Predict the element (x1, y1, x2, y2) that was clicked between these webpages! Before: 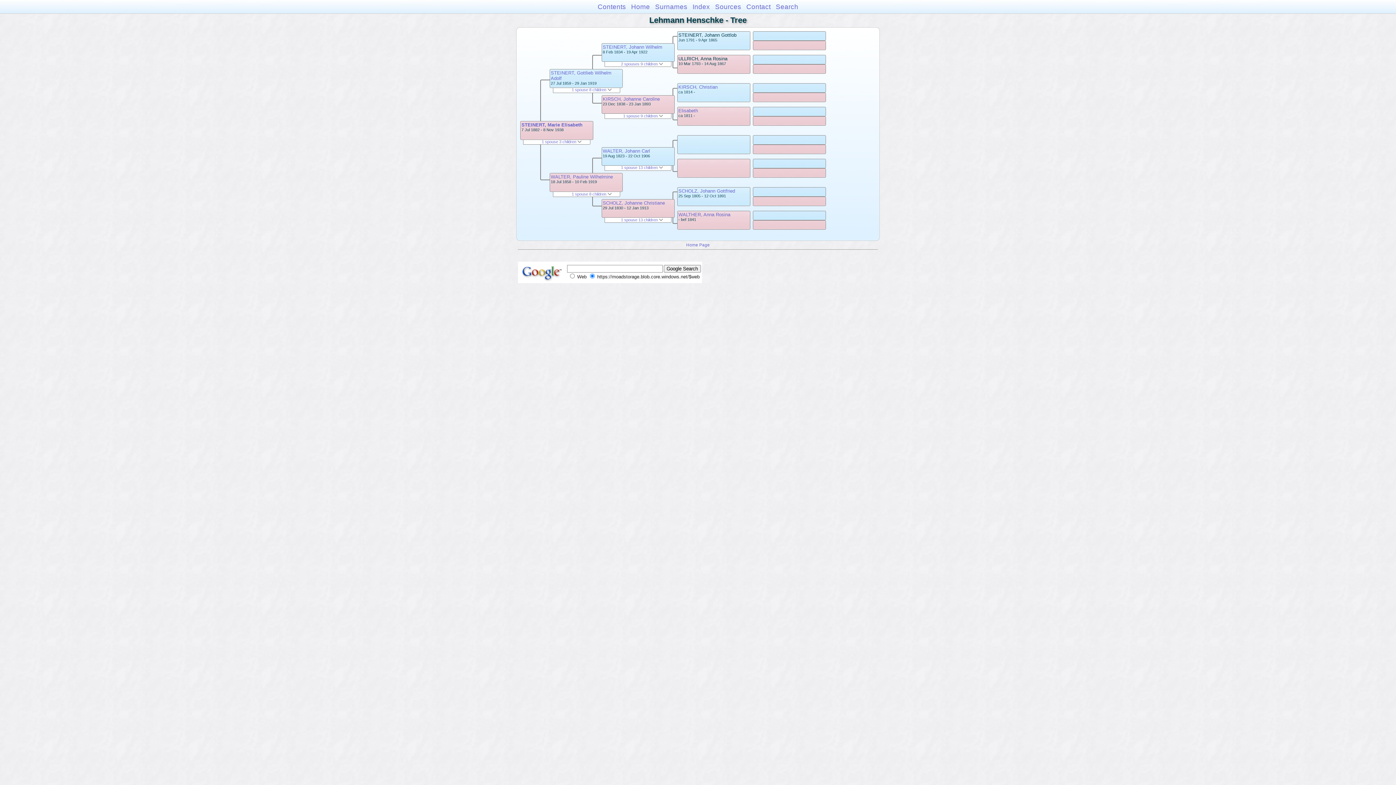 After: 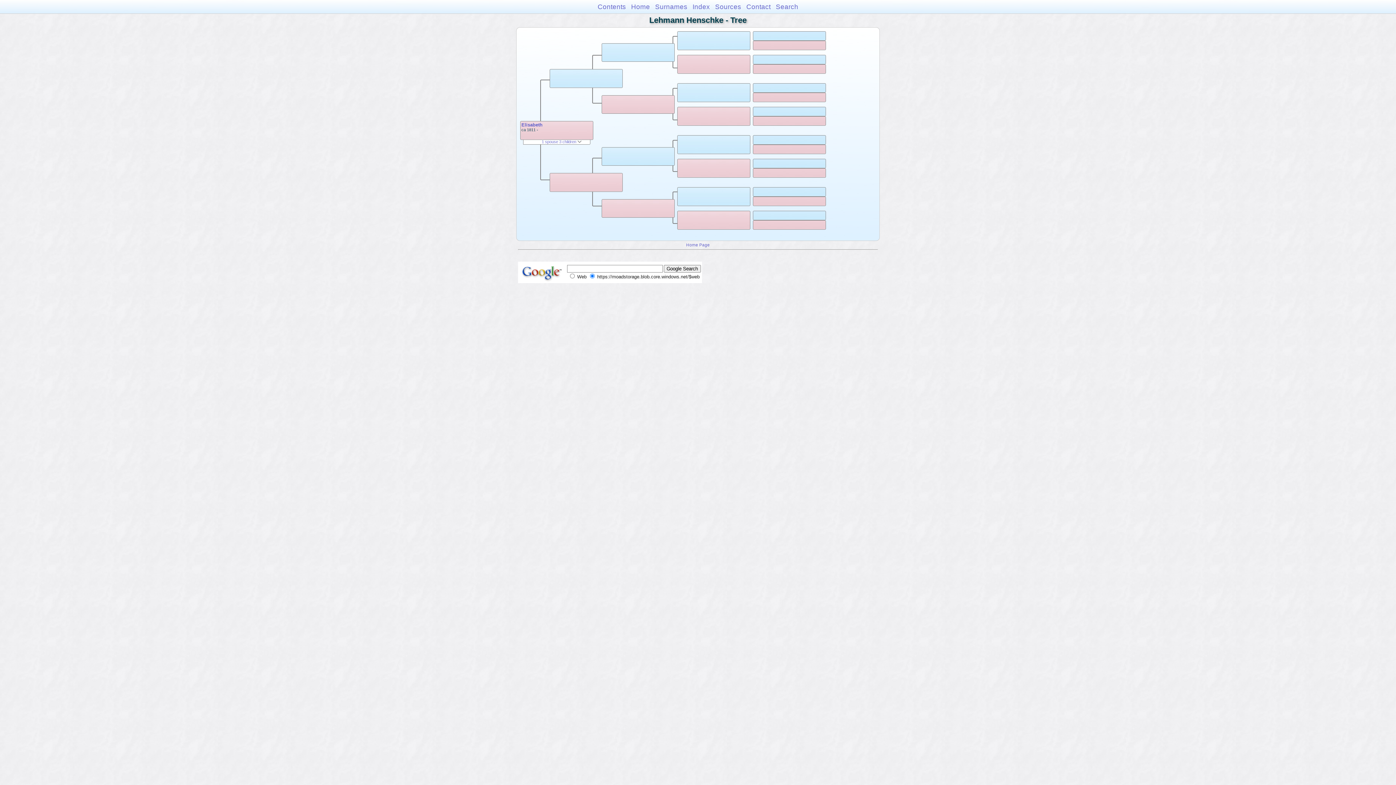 Action: label: Elisabeth bbox: (678, 108, 698, 113)